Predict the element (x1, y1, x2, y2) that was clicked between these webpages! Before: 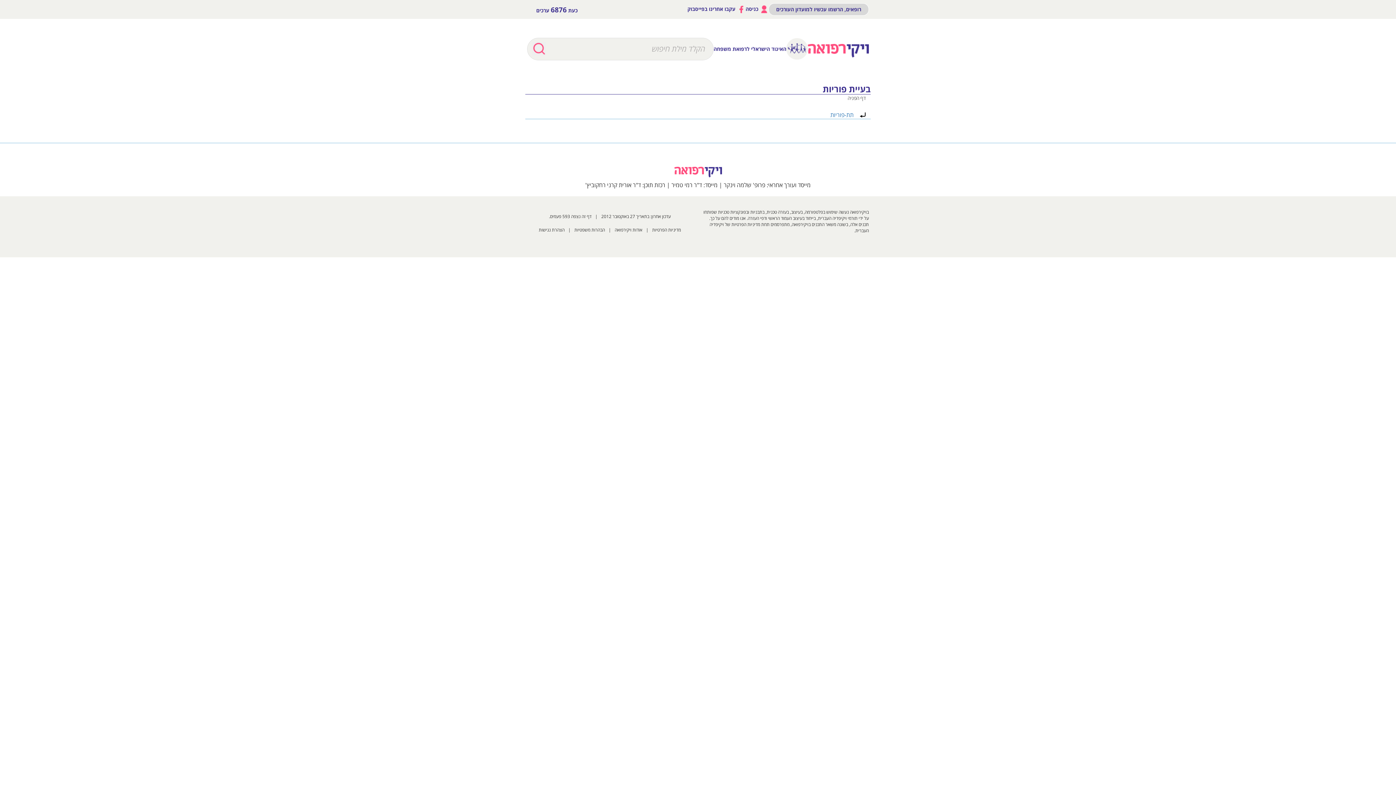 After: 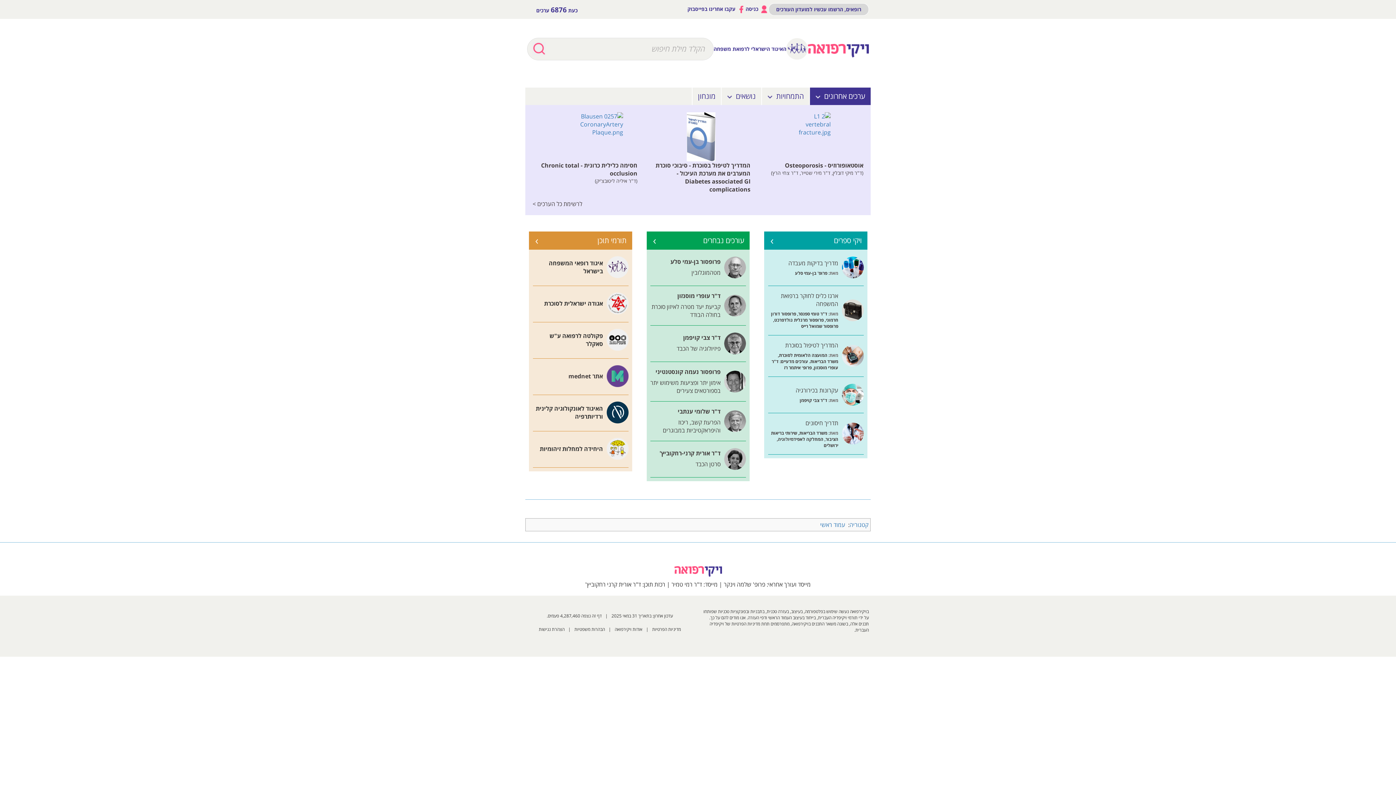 Action: bbox: (808, 43, 869, 55)